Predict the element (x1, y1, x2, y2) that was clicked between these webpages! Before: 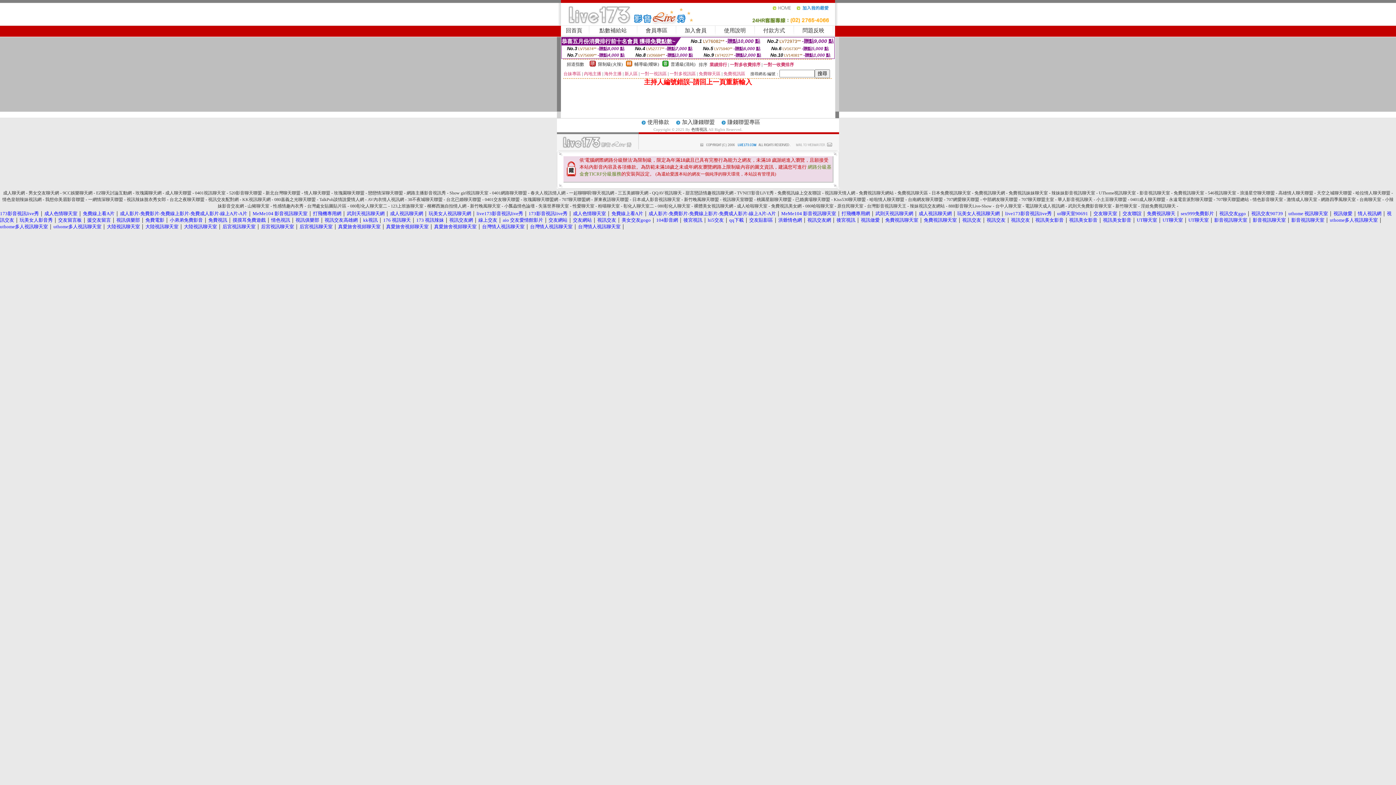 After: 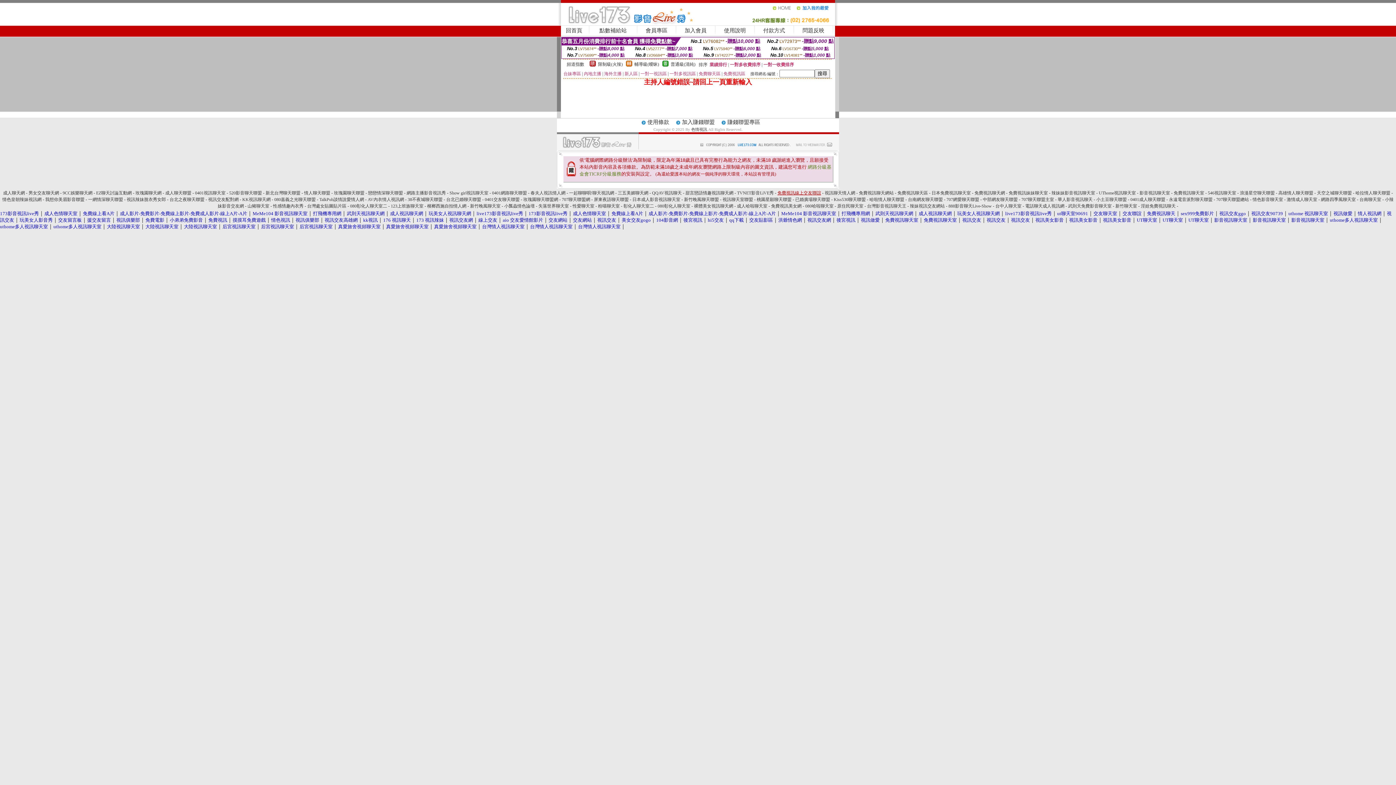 Action: bbox: (777, 190, 821, 195) label: 免費視訊線上交友聯誼